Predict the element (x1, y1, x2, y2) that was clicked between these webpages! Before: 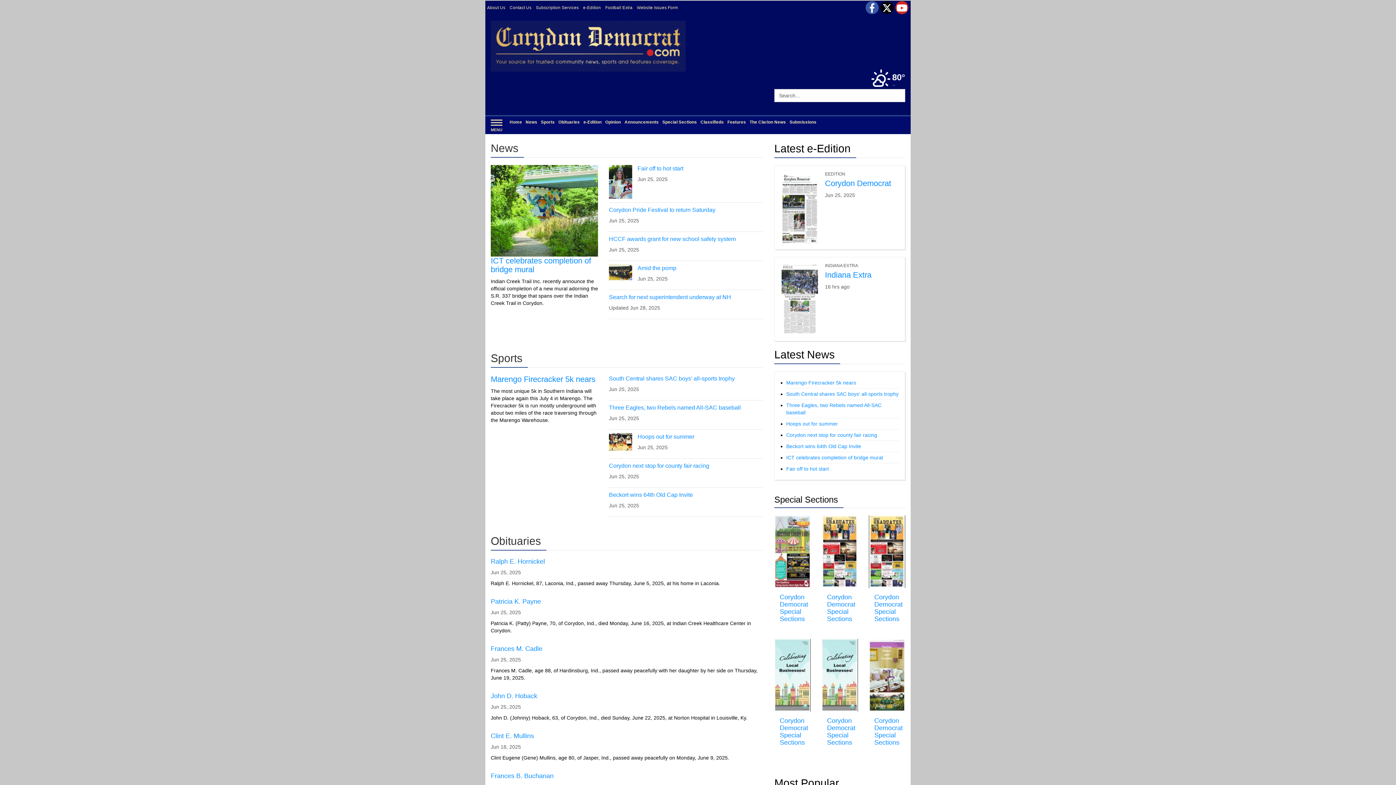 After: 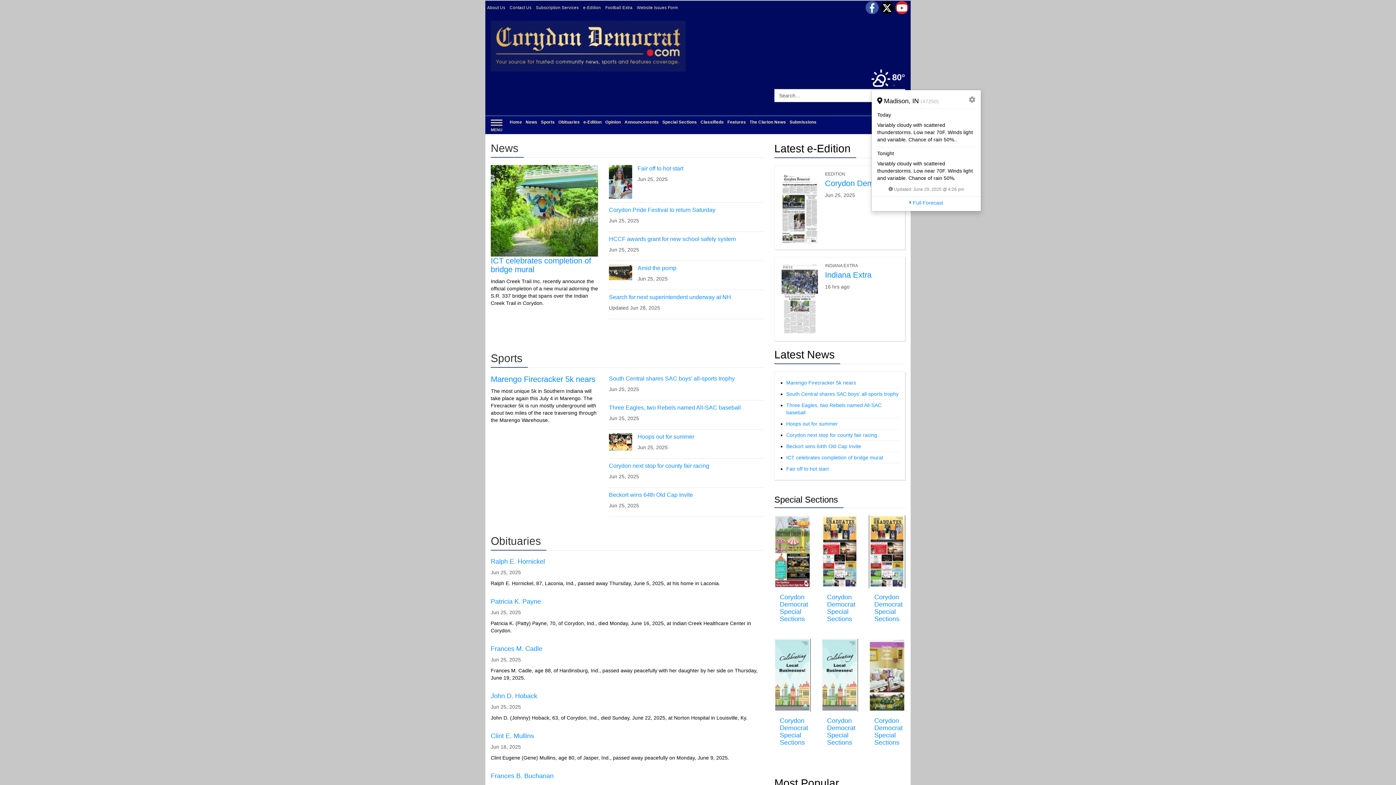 Action: bbox: (871, 71, 905, 89) label: Weather